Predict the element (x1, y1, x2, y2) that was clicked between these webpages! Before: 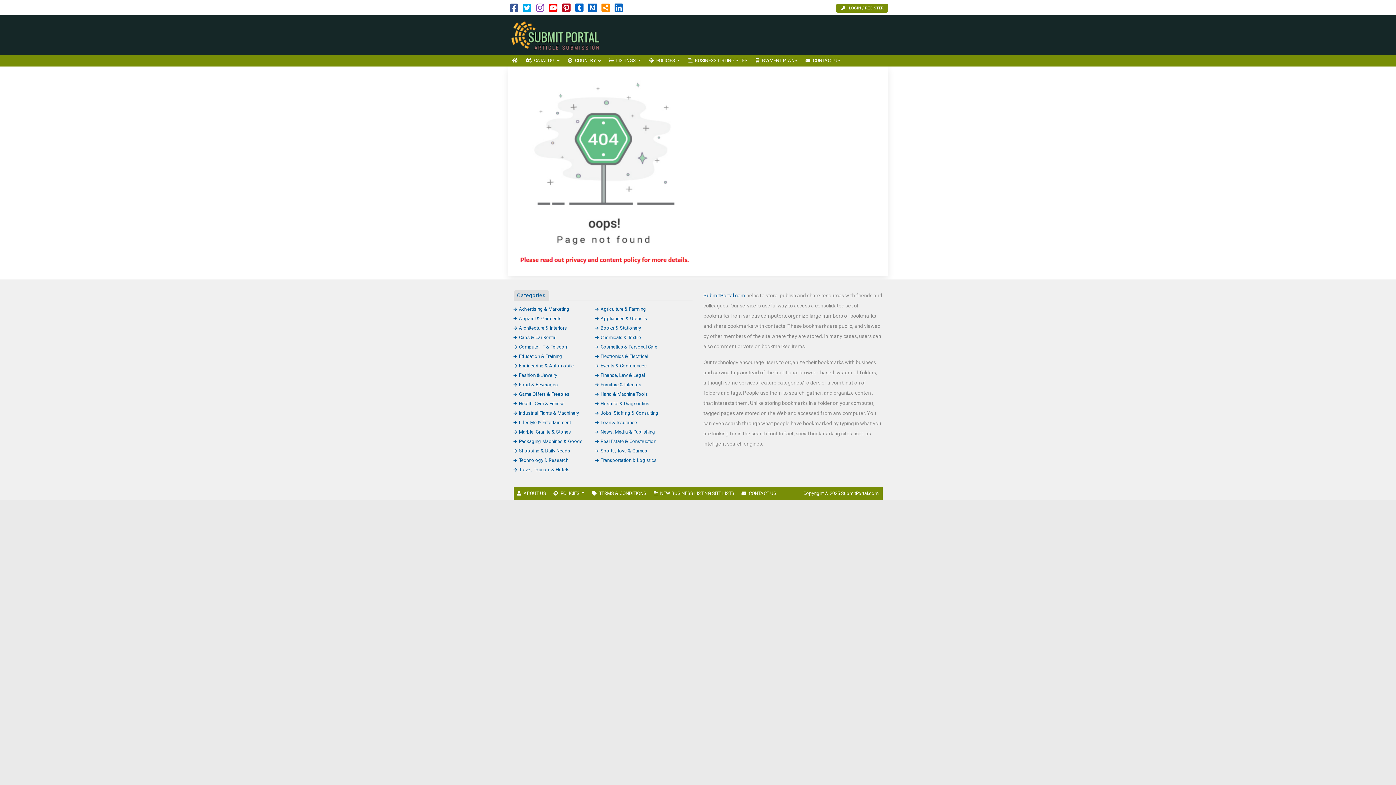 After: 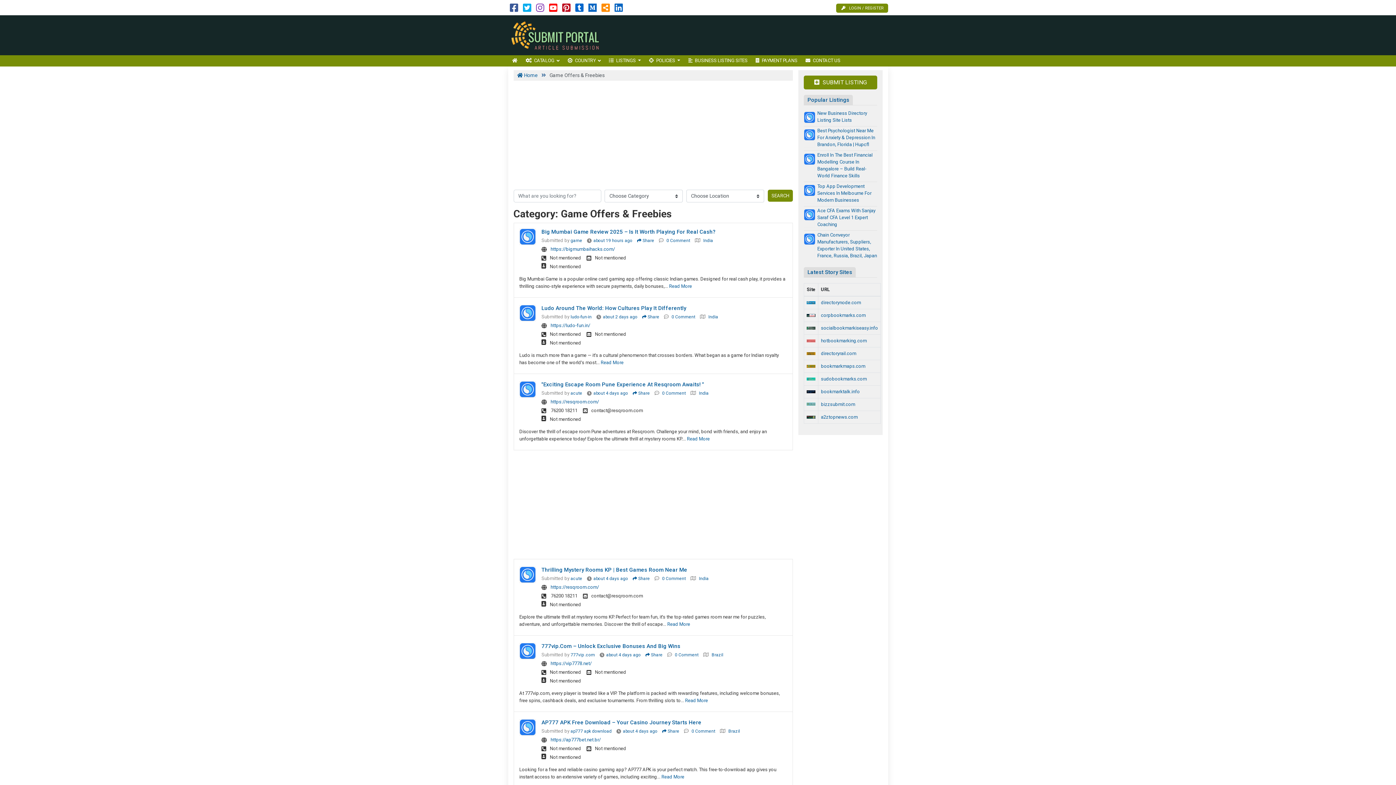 Action: bbox: (513, 391, 569, 396) label: Game Offers & Freebies